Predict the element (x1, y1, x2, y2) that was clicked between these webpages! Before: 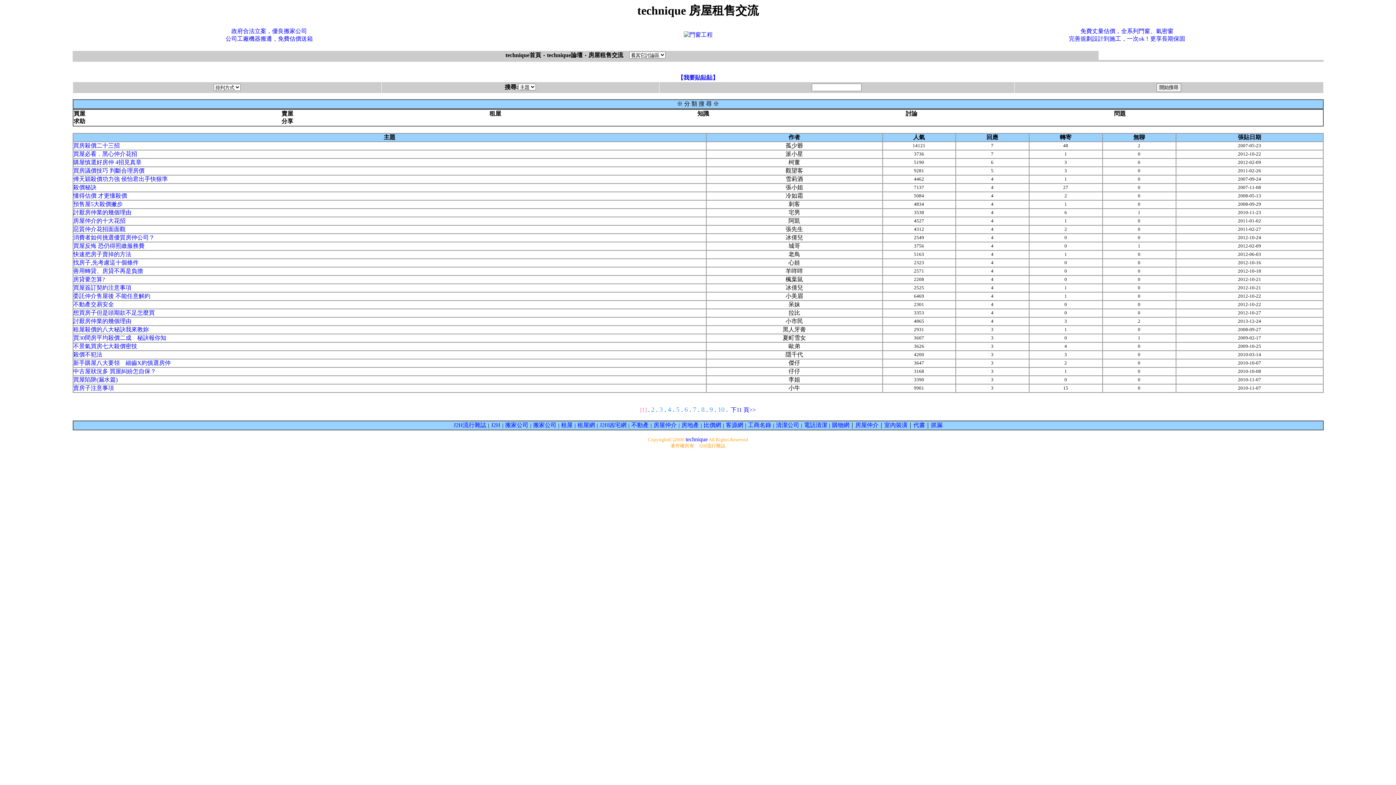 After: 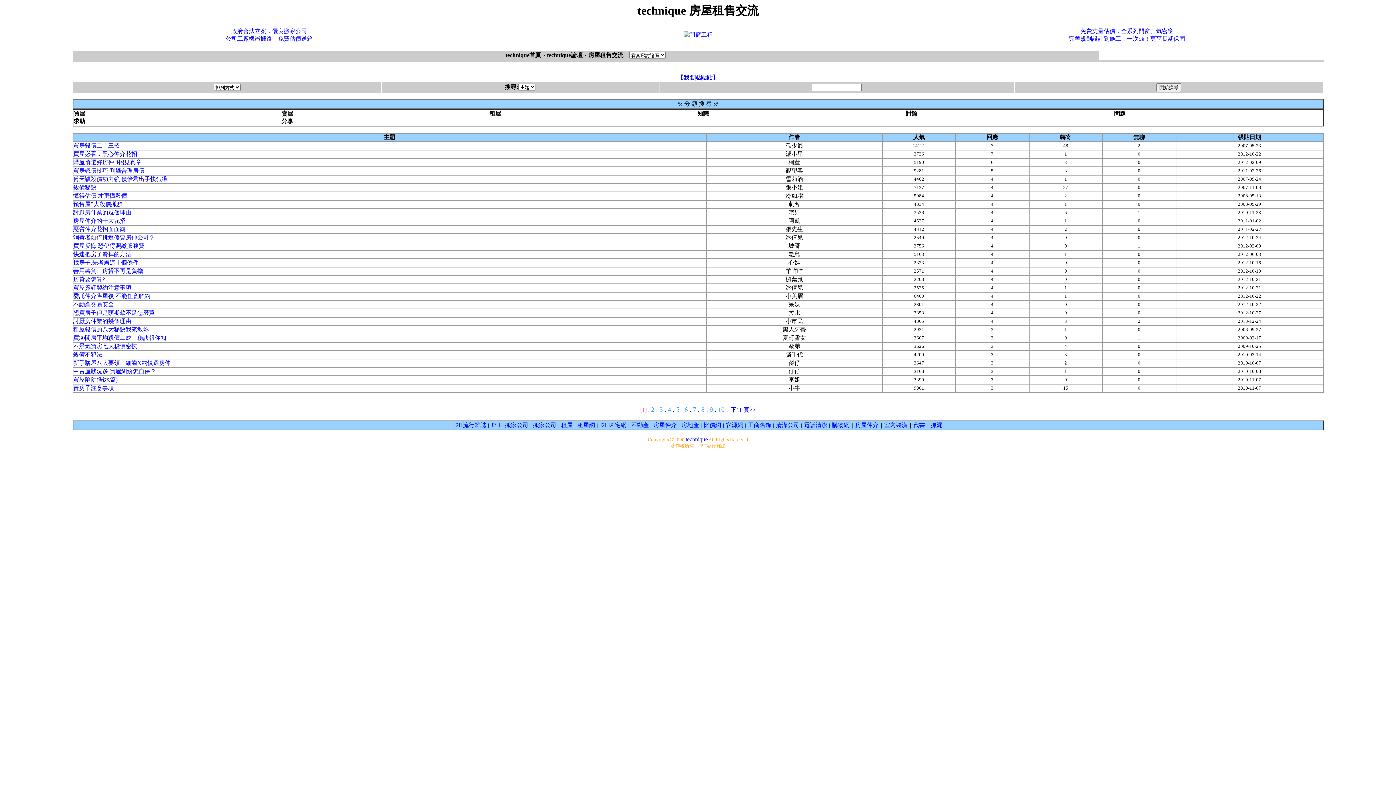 Action: bbox: (73, 167, 144, 173) label: 買房議價技巧 判斷合理房價